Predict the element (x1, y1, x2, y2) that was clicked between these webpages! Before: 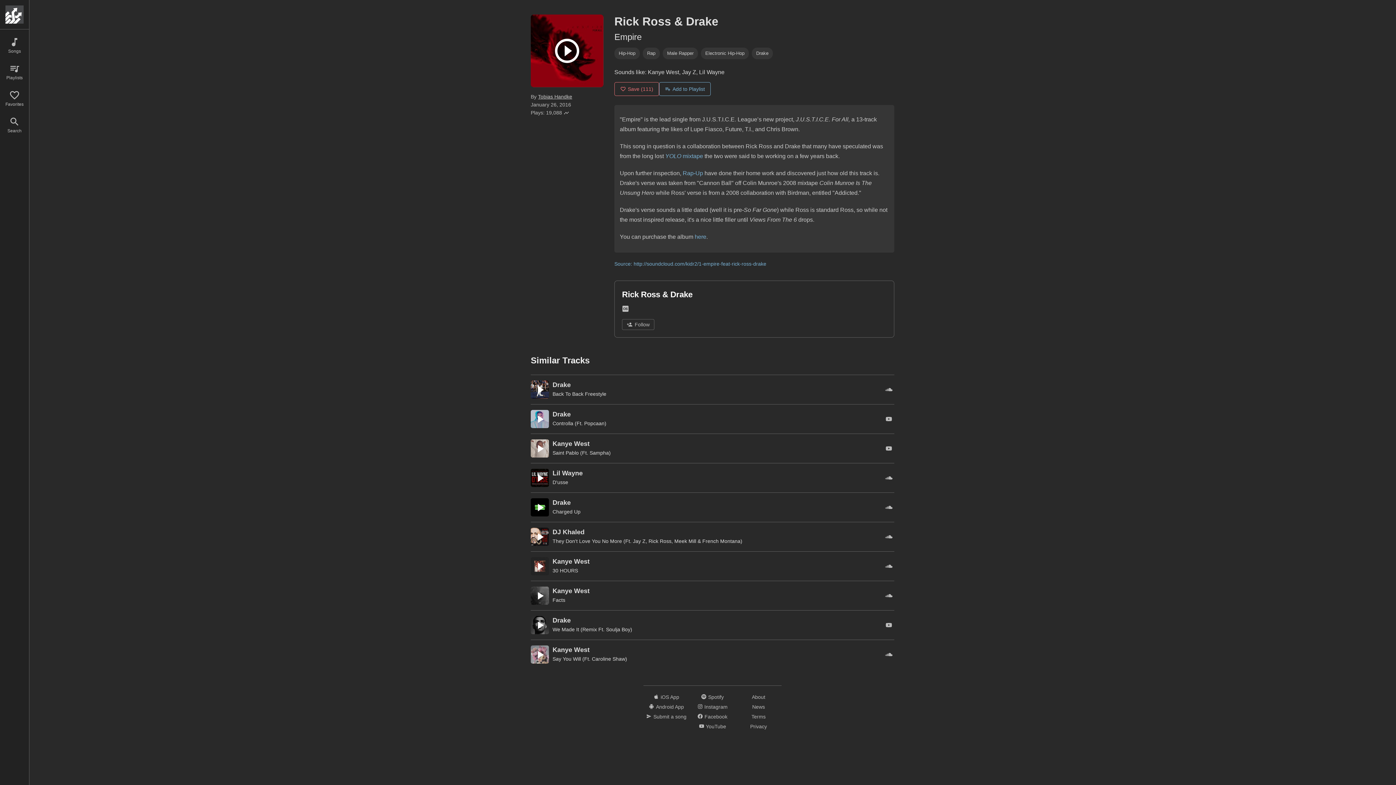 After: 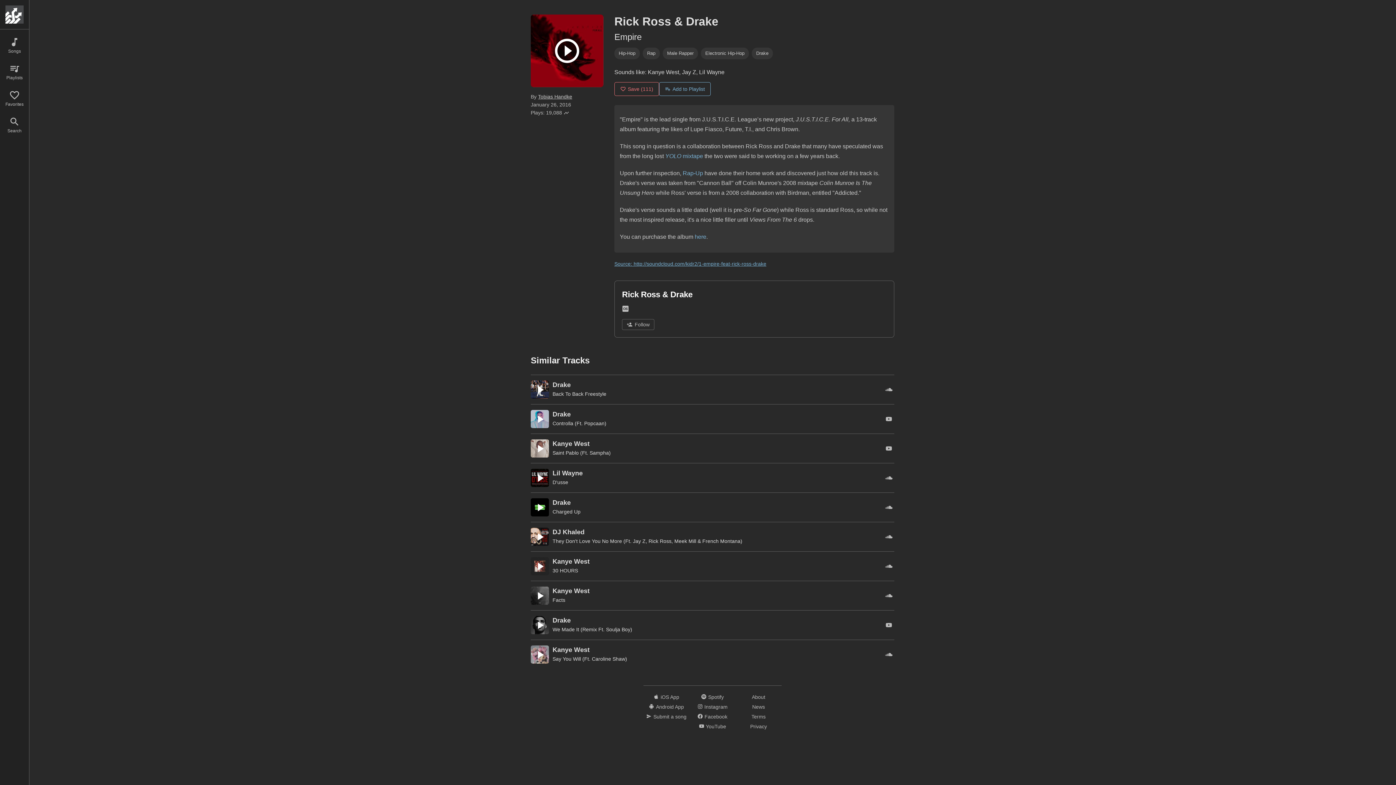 Action: label: Source: http://soundcloud.com/kidr2/1-empire-feat-rick-ross-drake bbox: (614, 261, 766, 266)